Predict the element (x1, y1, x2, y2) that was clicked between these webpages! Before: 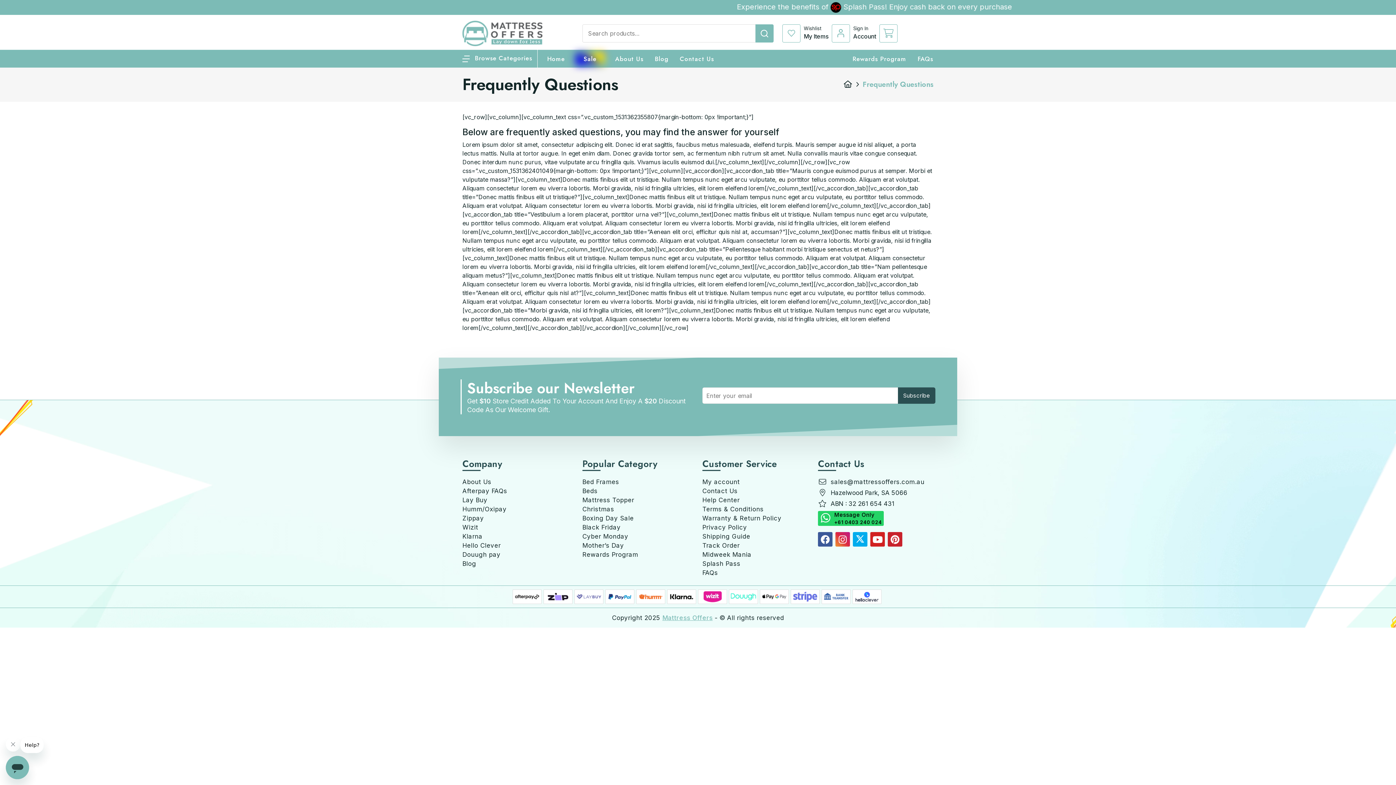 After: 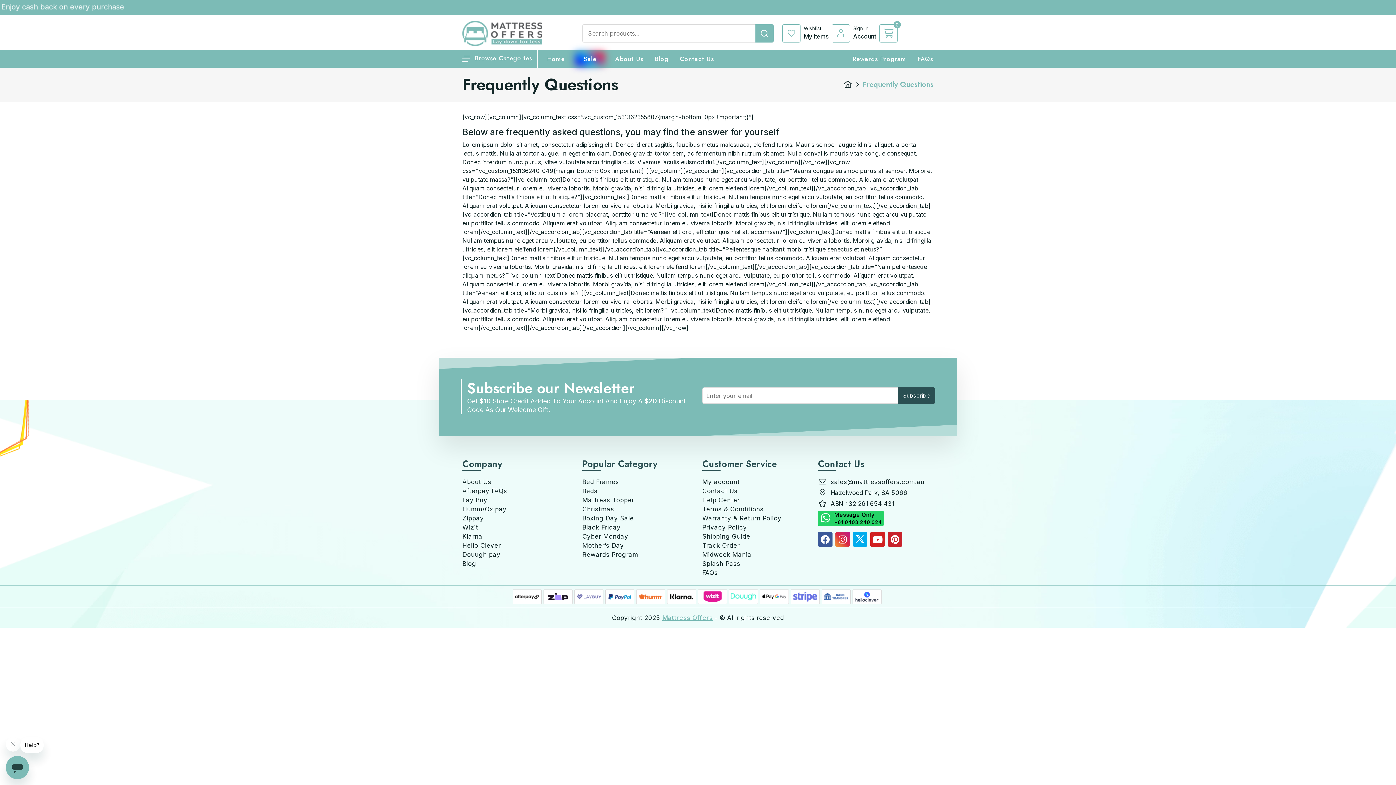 Action: bbox: (888, 532, 902, 546)